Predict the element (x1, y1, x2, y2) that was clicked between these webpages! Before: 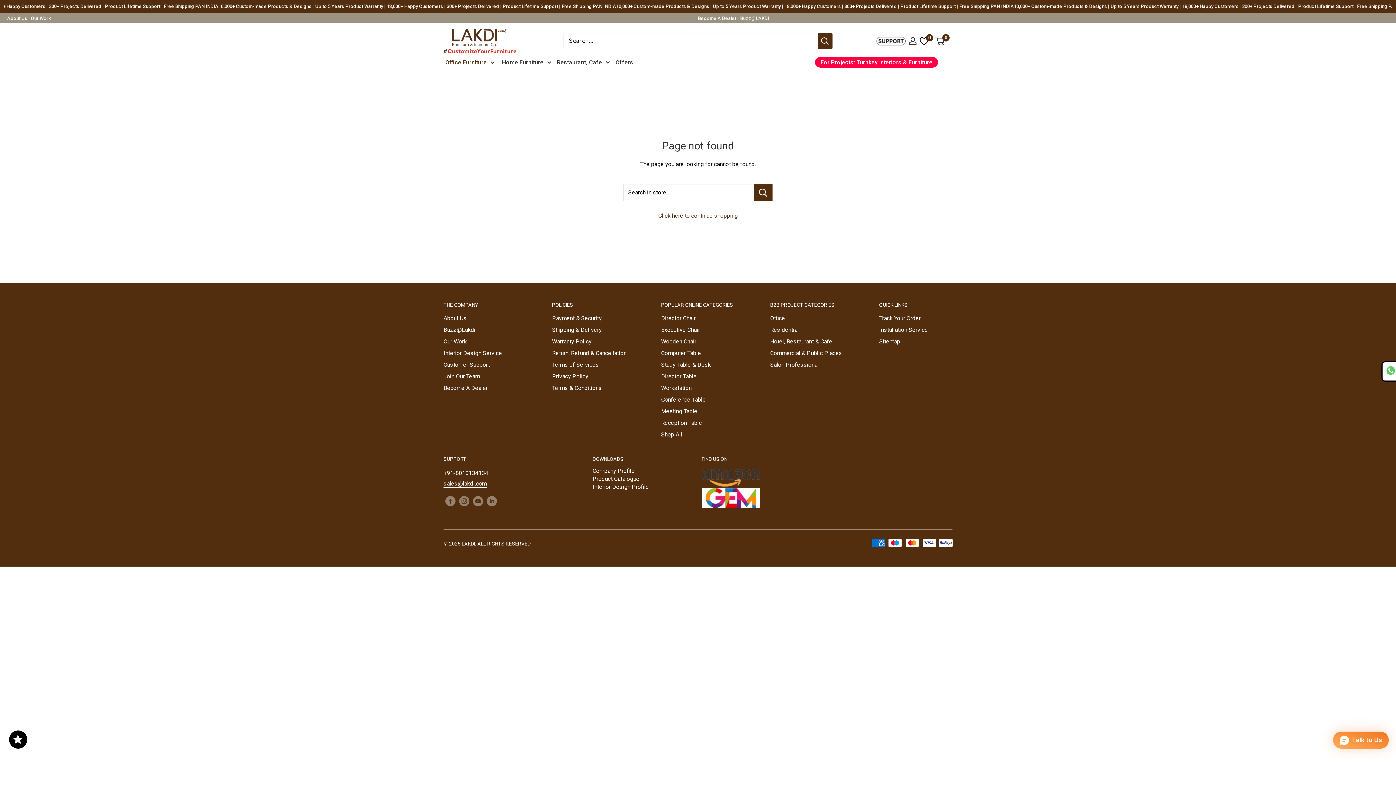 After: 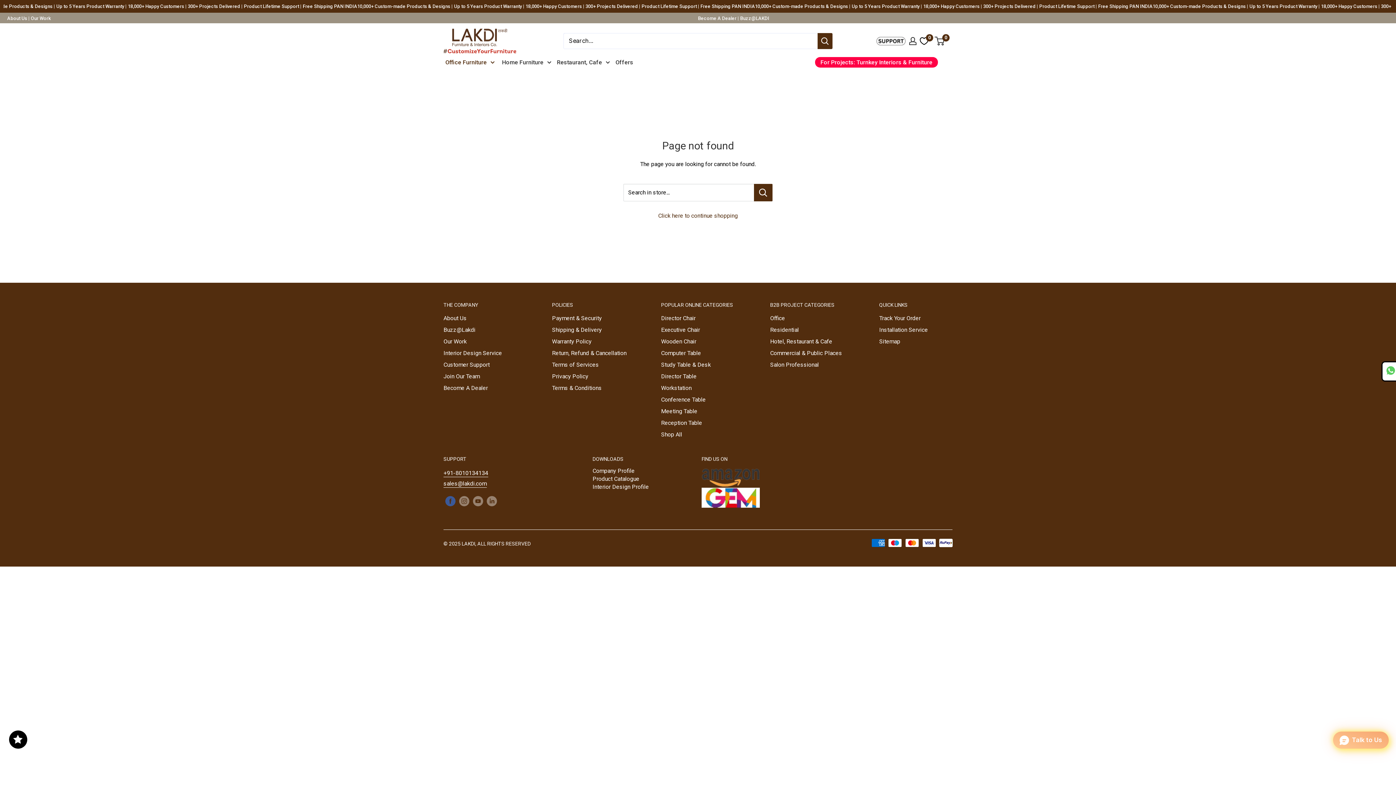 Action: label: Follow us on Facebook bbox: (445, 496, 455, 506)